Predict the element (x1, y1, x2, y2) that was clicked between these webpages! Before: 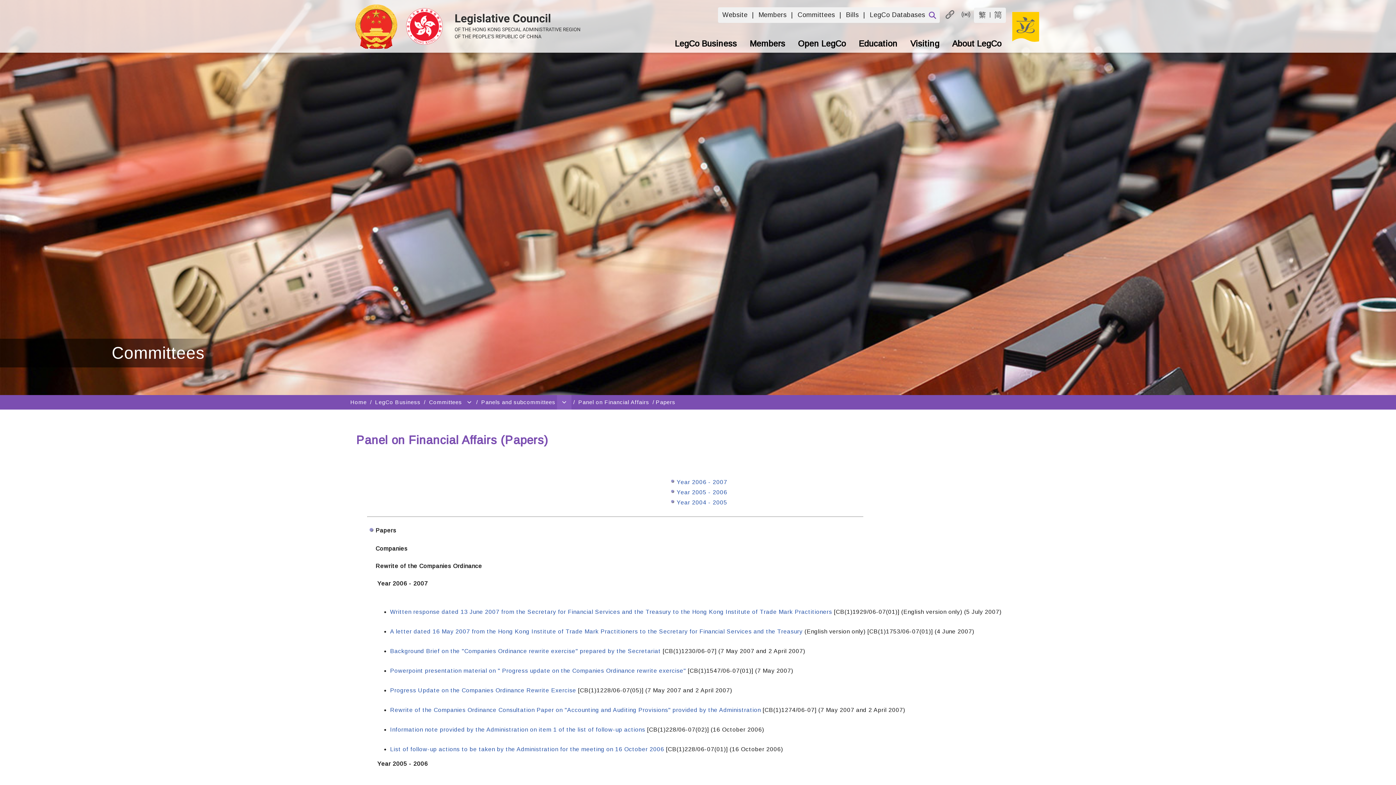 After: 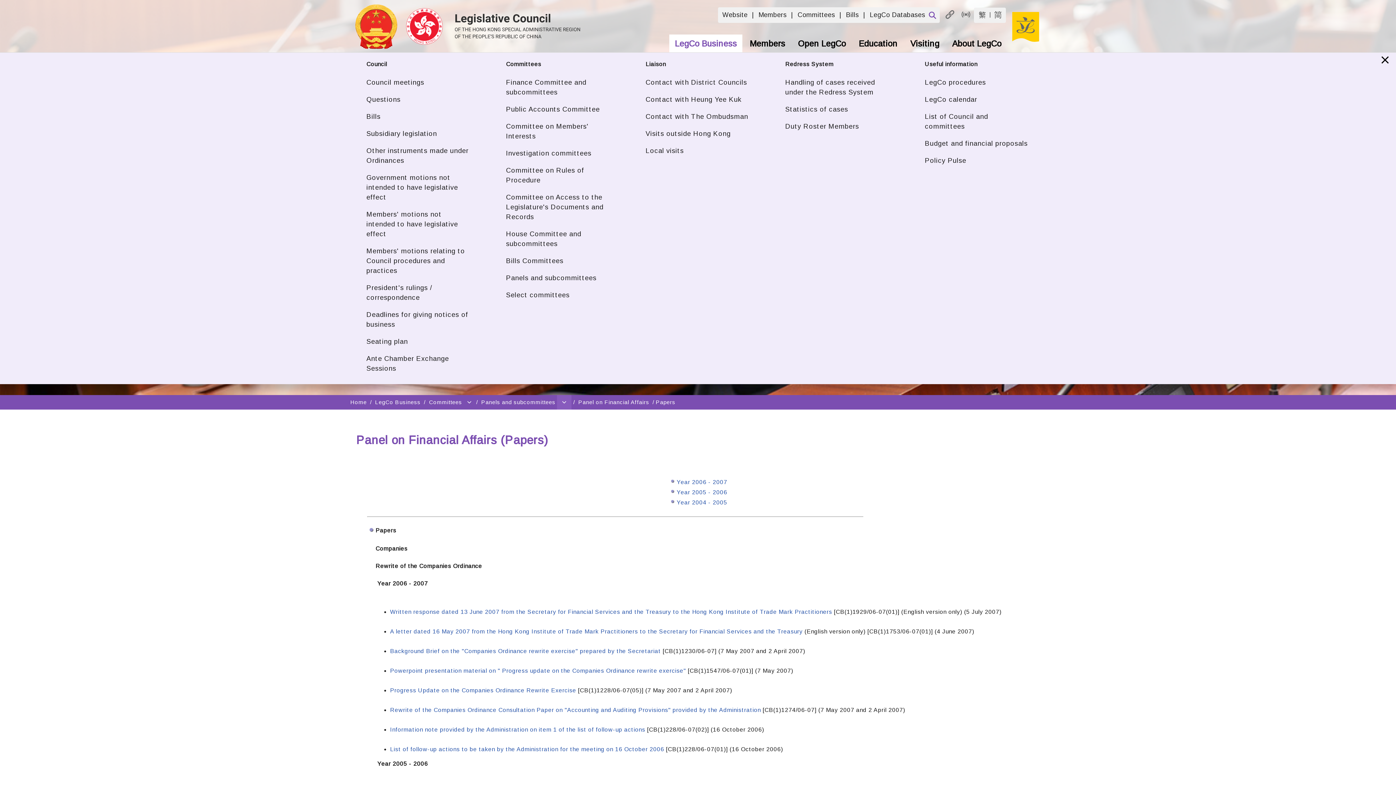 Action: bbox: (669, 34, 742, 52) label: LegCo Business